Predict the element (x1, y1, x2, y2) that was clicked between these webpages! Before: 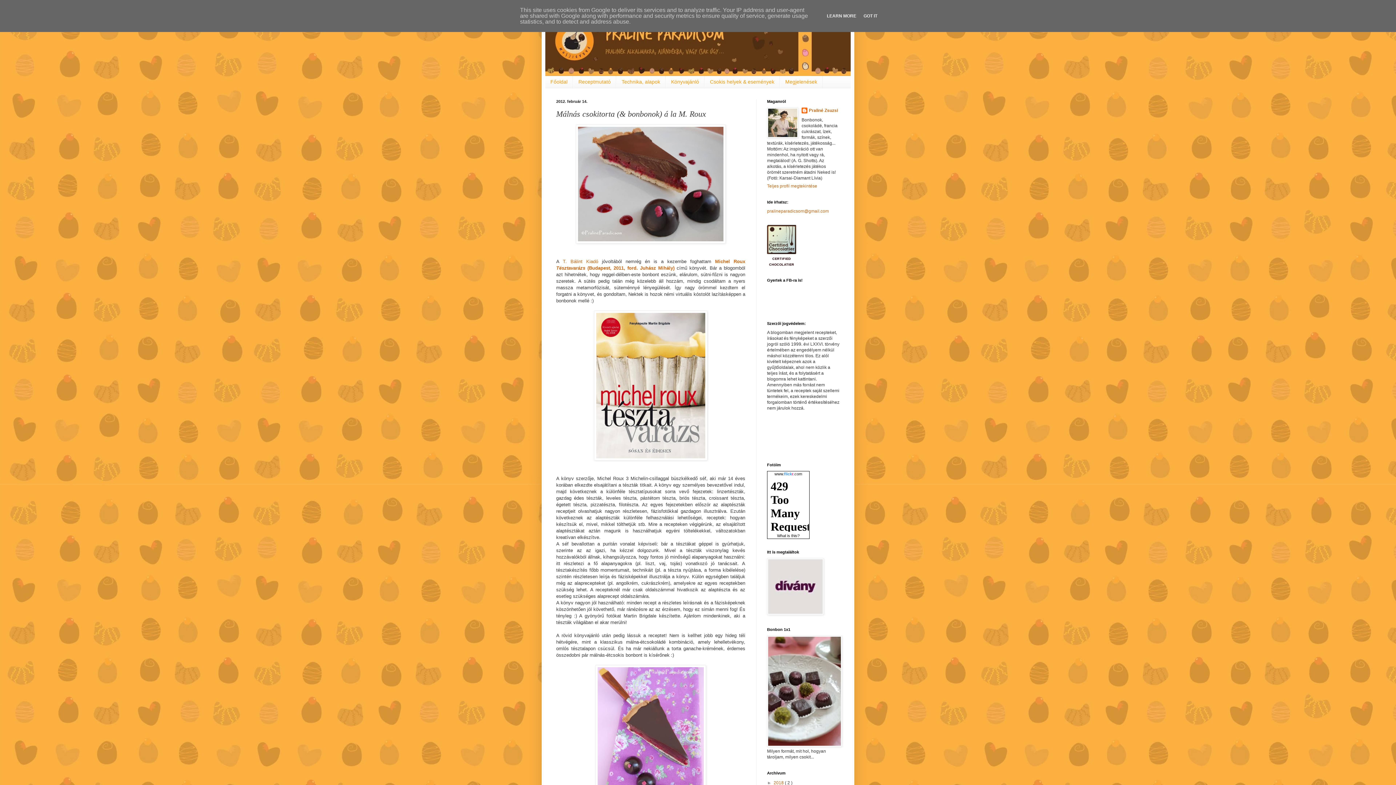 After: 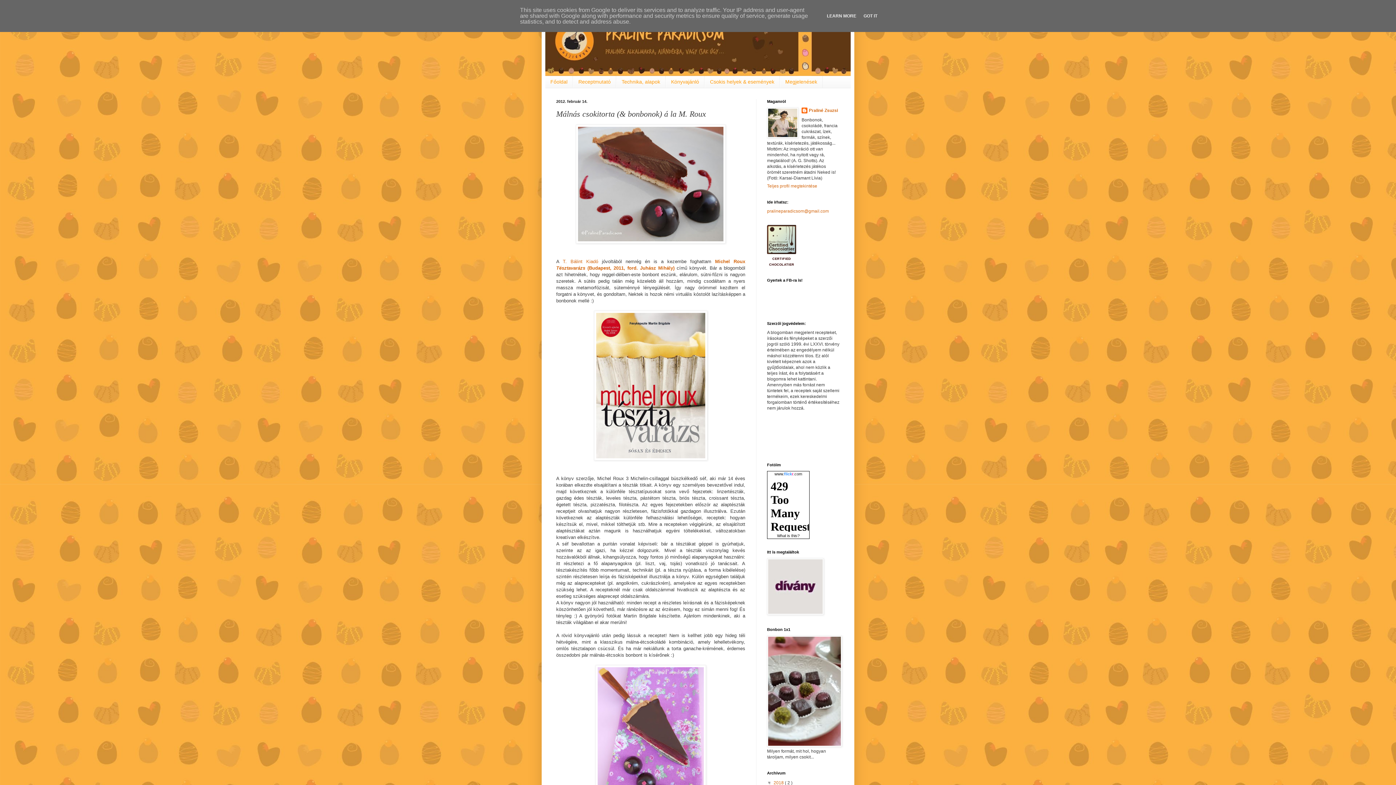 Action: bbox: (767, 780, 773, 785) label: ►  